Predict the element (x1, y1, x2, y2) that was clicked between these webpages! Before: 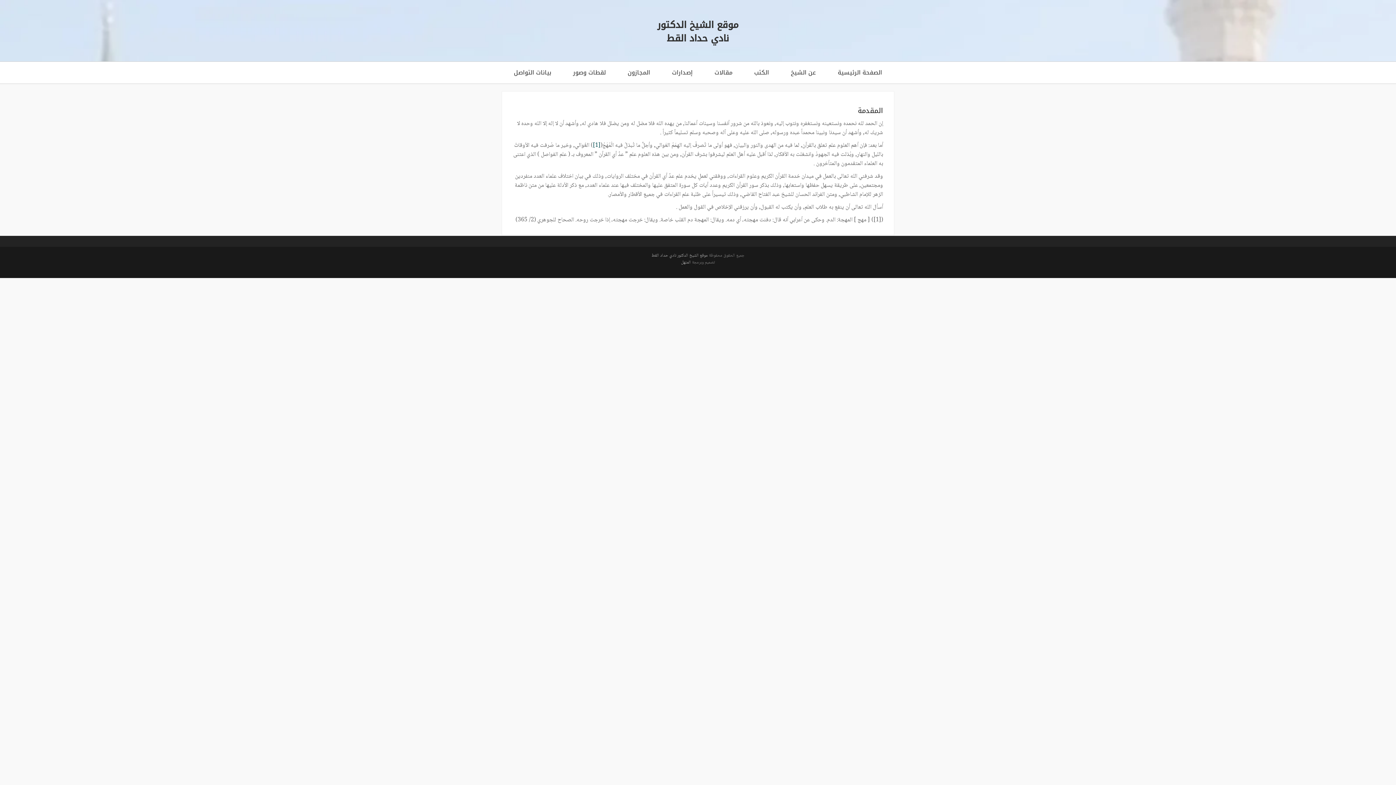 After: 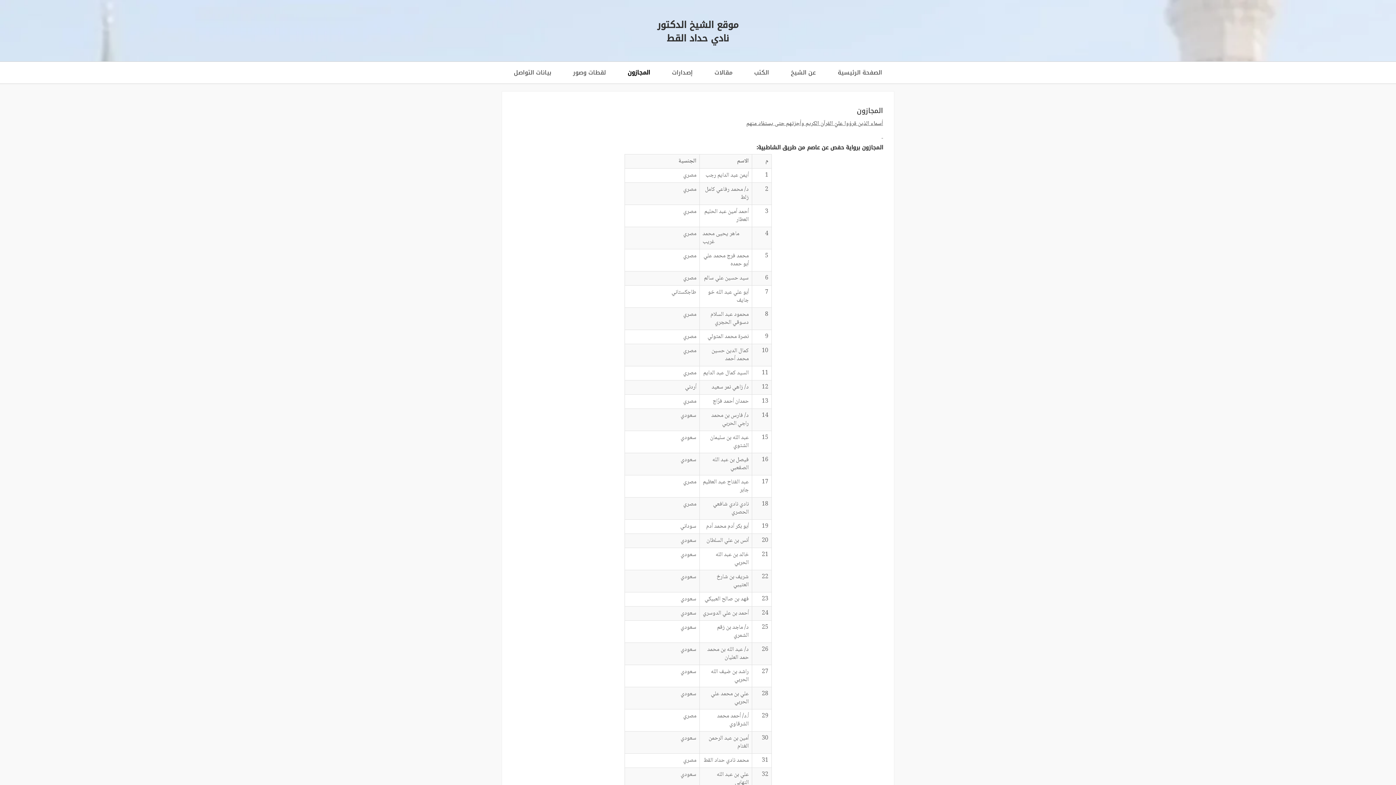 Action: bbox: (616, 61, 661, 83) label: المجازون